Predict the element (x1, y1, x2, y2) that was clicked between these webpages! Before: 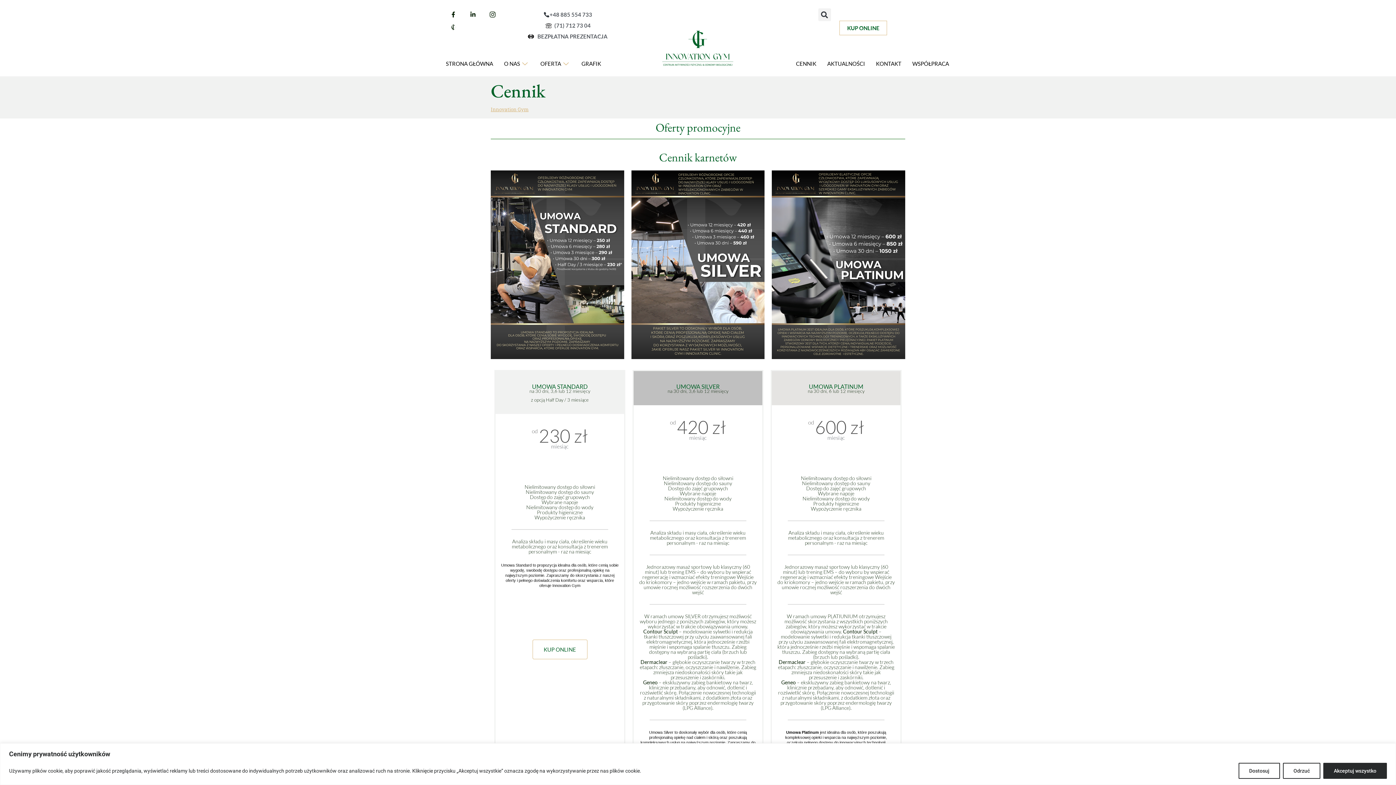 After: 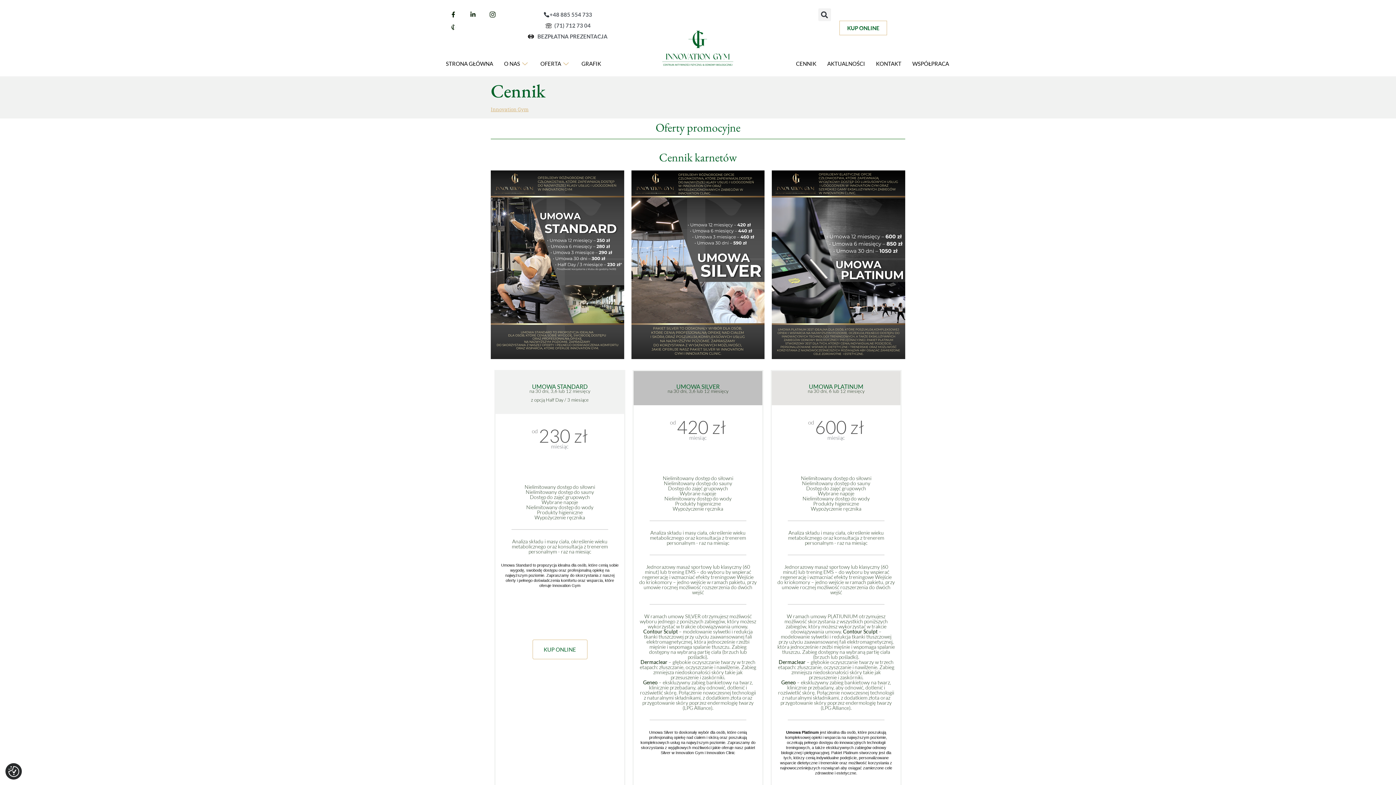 Action: label: Odrzuć bbox: (1283, 763, 1320, 779)